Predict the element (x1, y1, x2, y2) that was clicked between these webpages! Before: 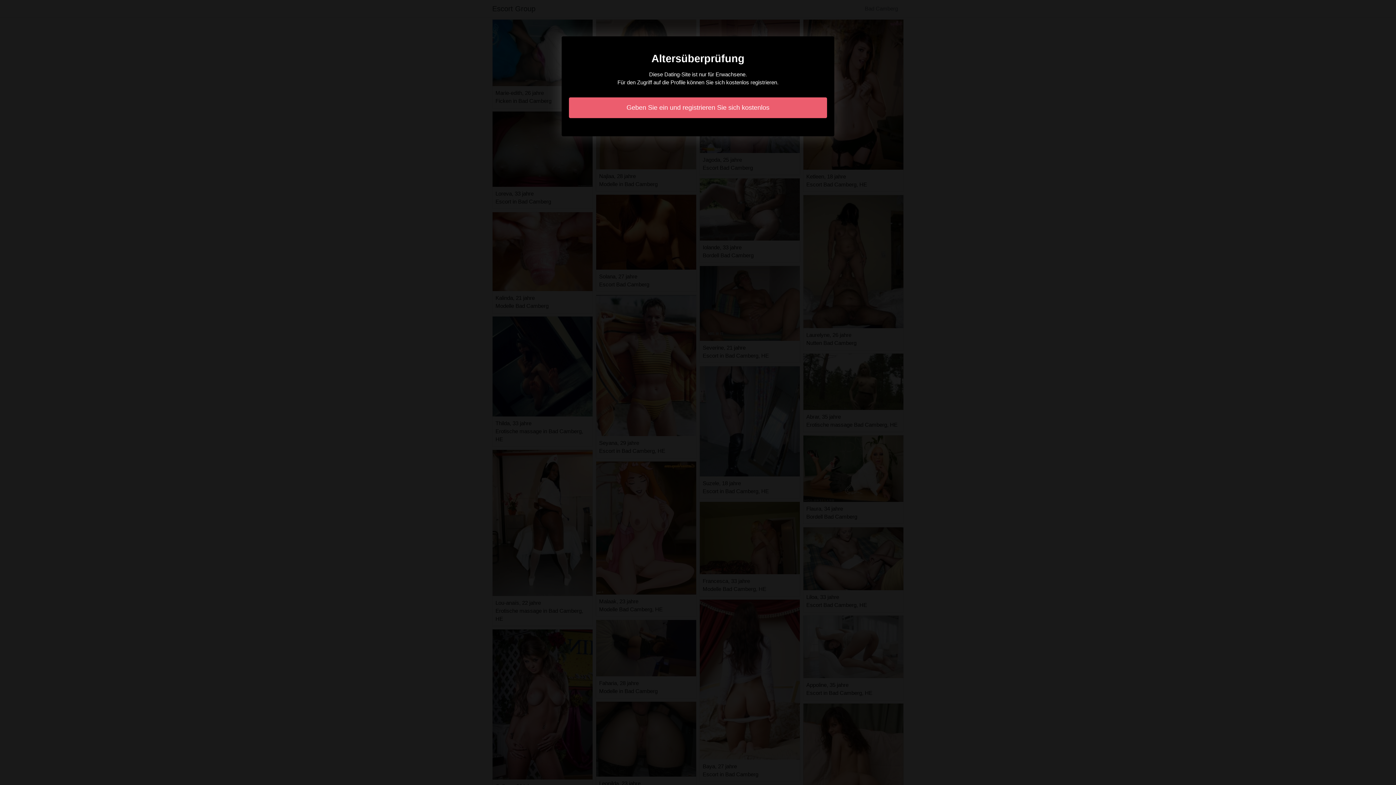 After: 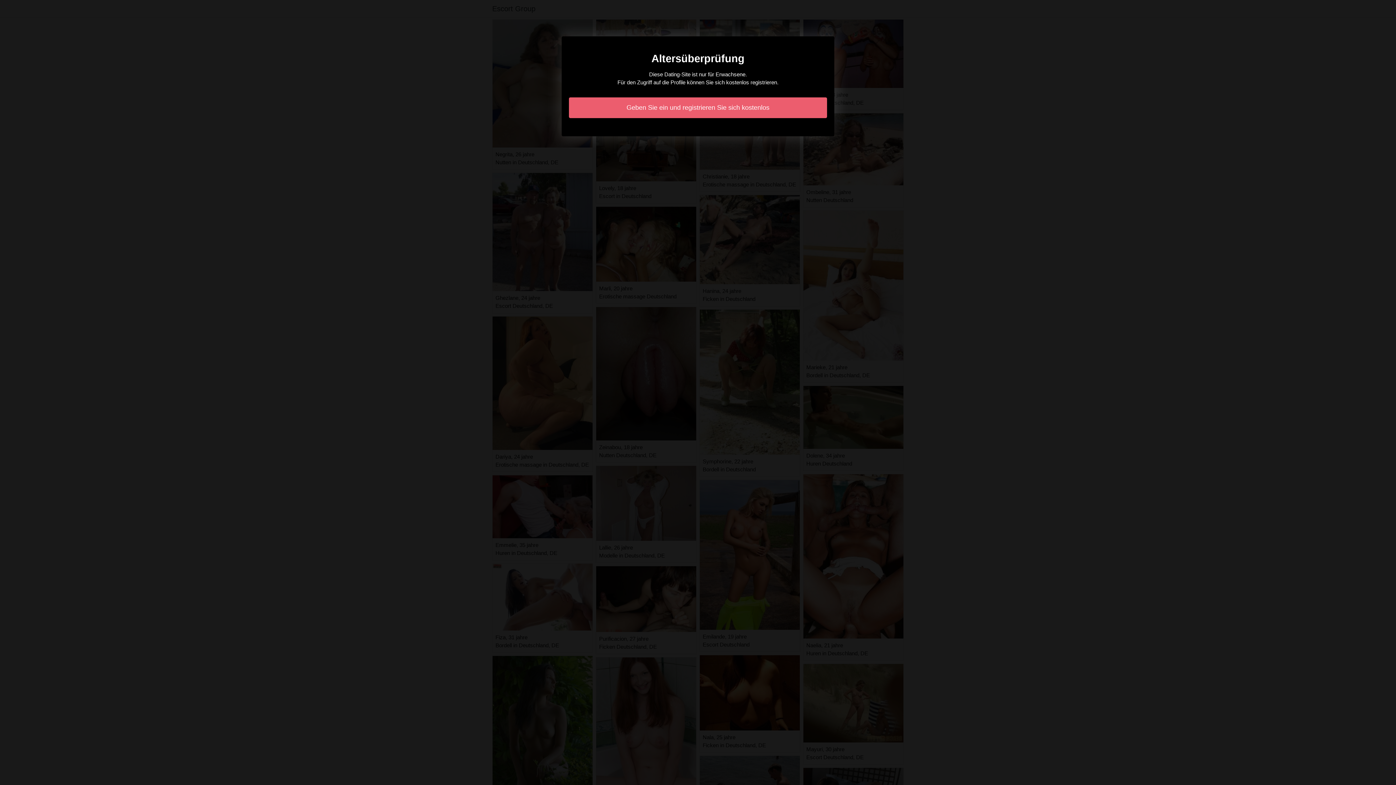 Action: label: Geben Sie ein und registrieren Sie sich kostenlos bbox: (569, 97, 827, 118)